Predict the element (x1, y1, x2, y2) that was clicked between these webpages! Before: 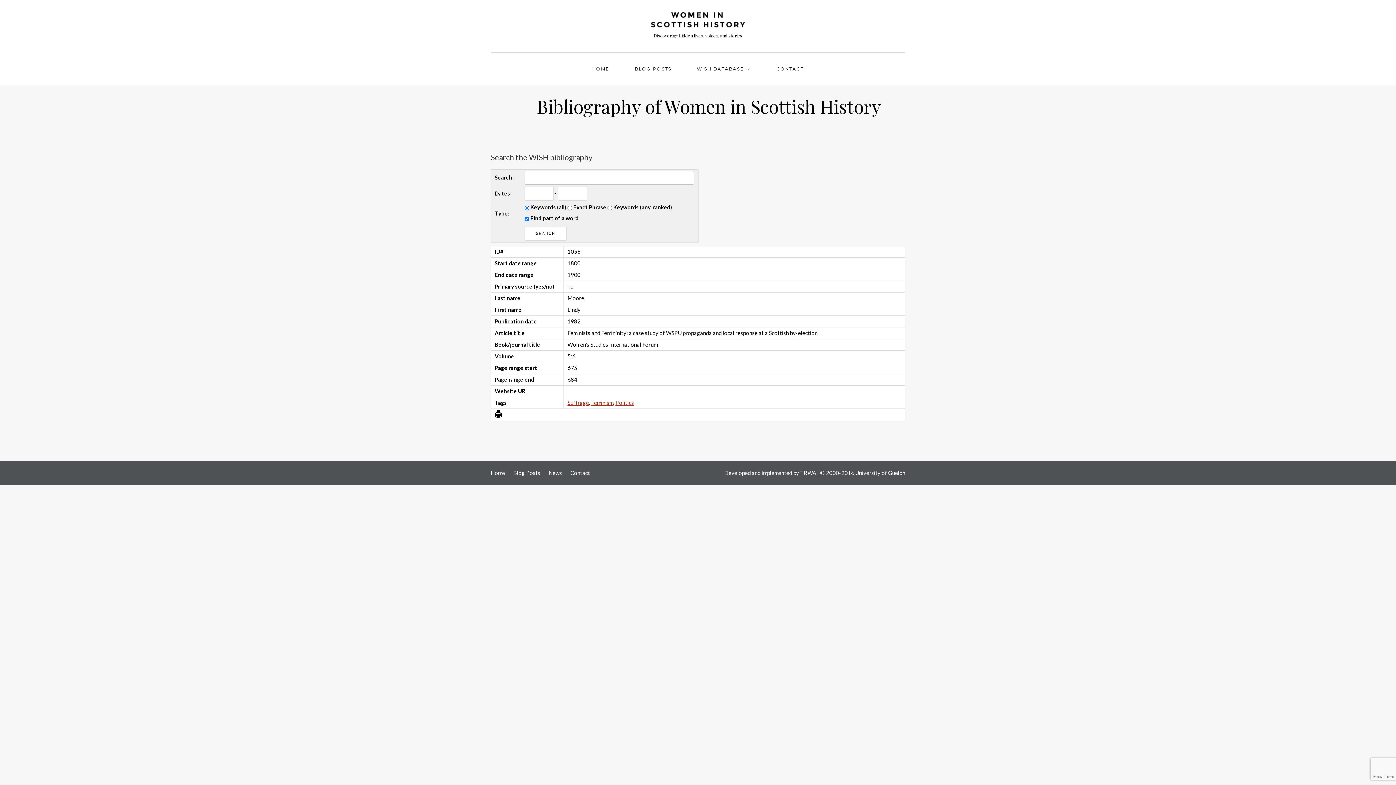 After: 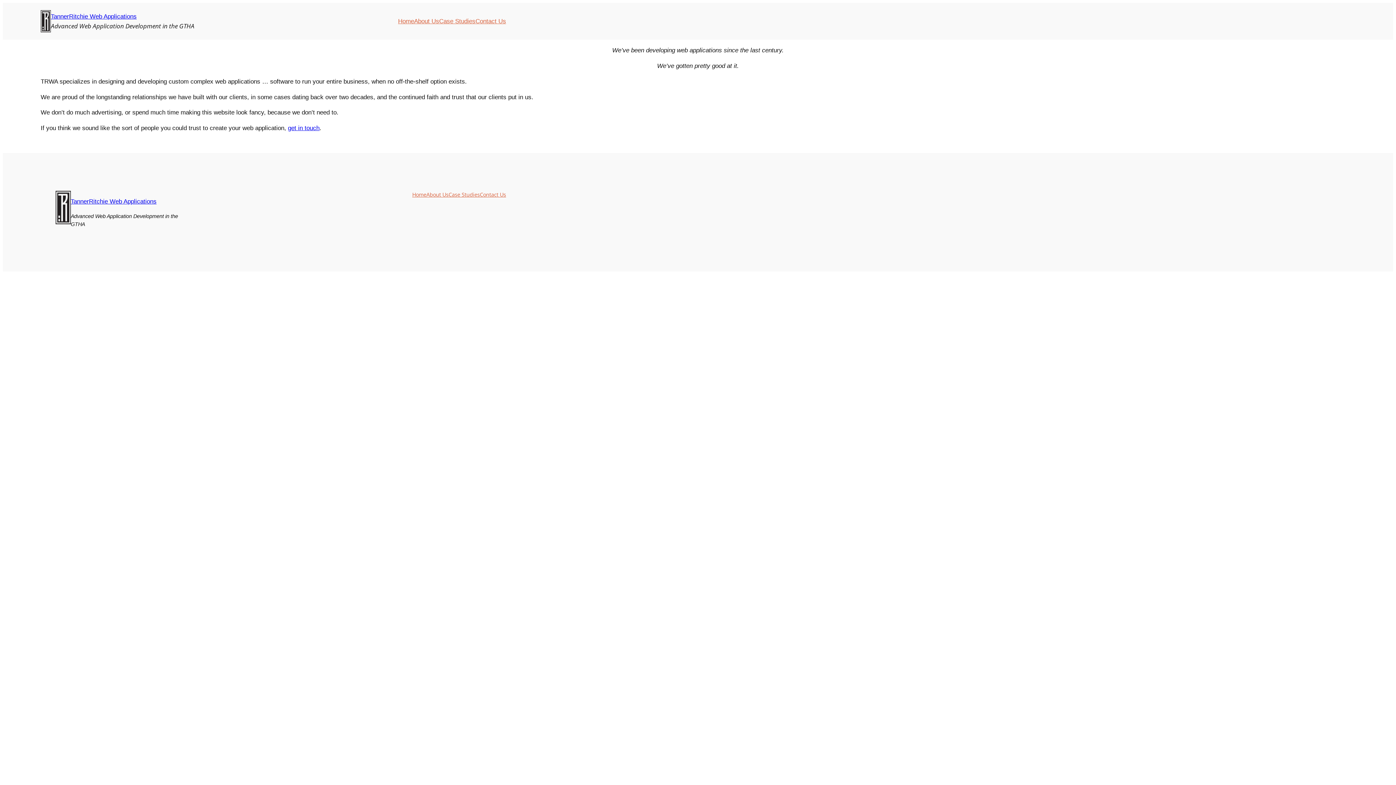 Action: bbox: (800, 469, 816, 476) label: TRWA